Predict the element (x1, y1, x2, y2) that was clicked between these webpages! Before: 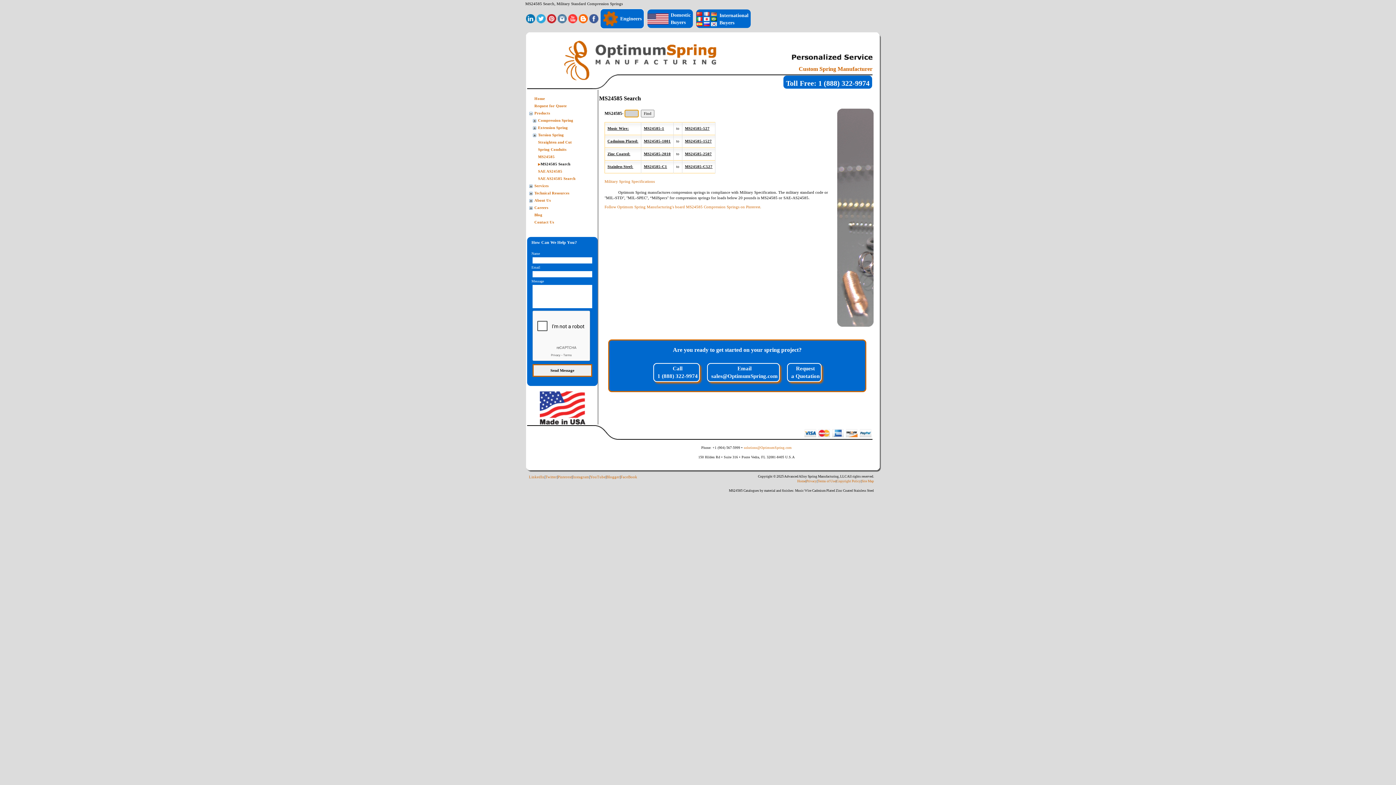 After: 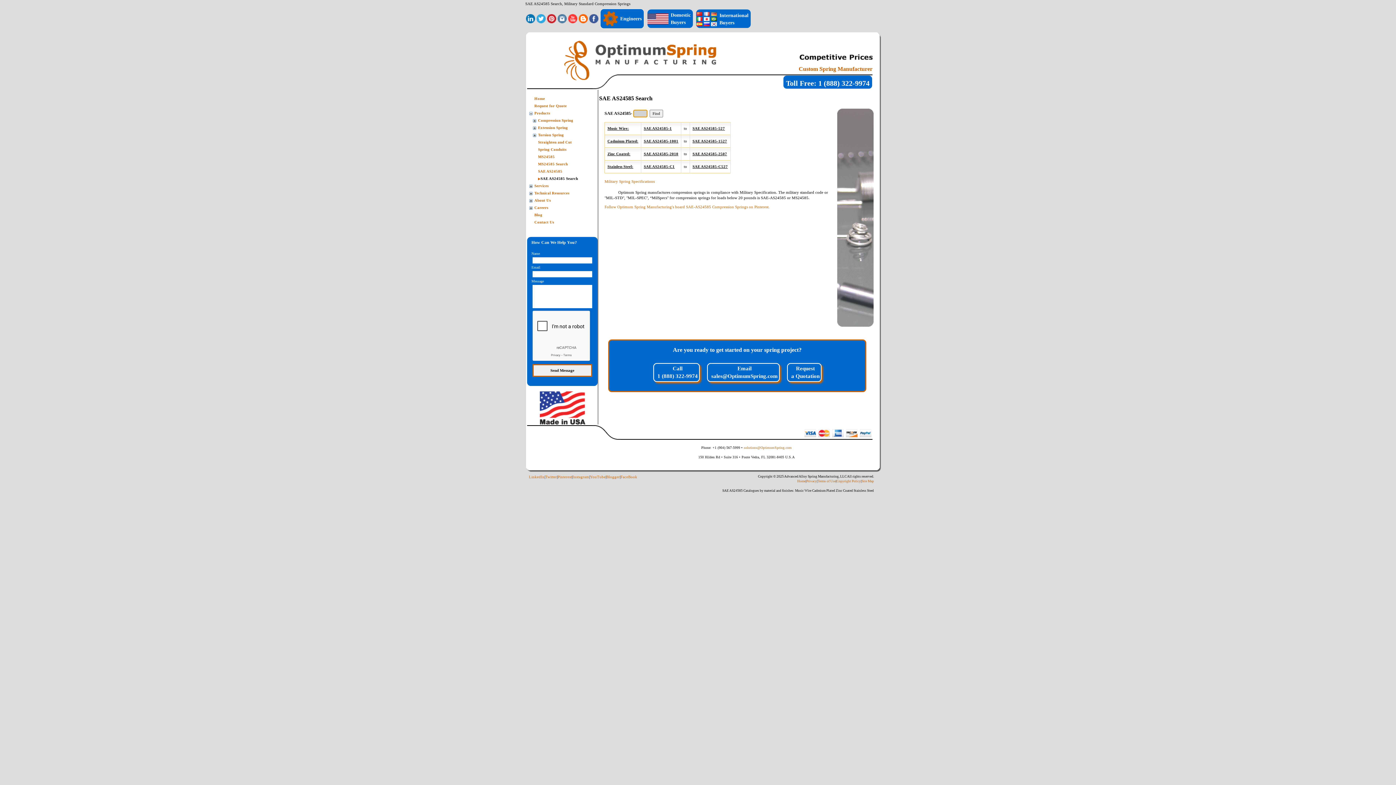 Action: bbox: (538, 176, 575, 180) label: SAE AS24585 Search